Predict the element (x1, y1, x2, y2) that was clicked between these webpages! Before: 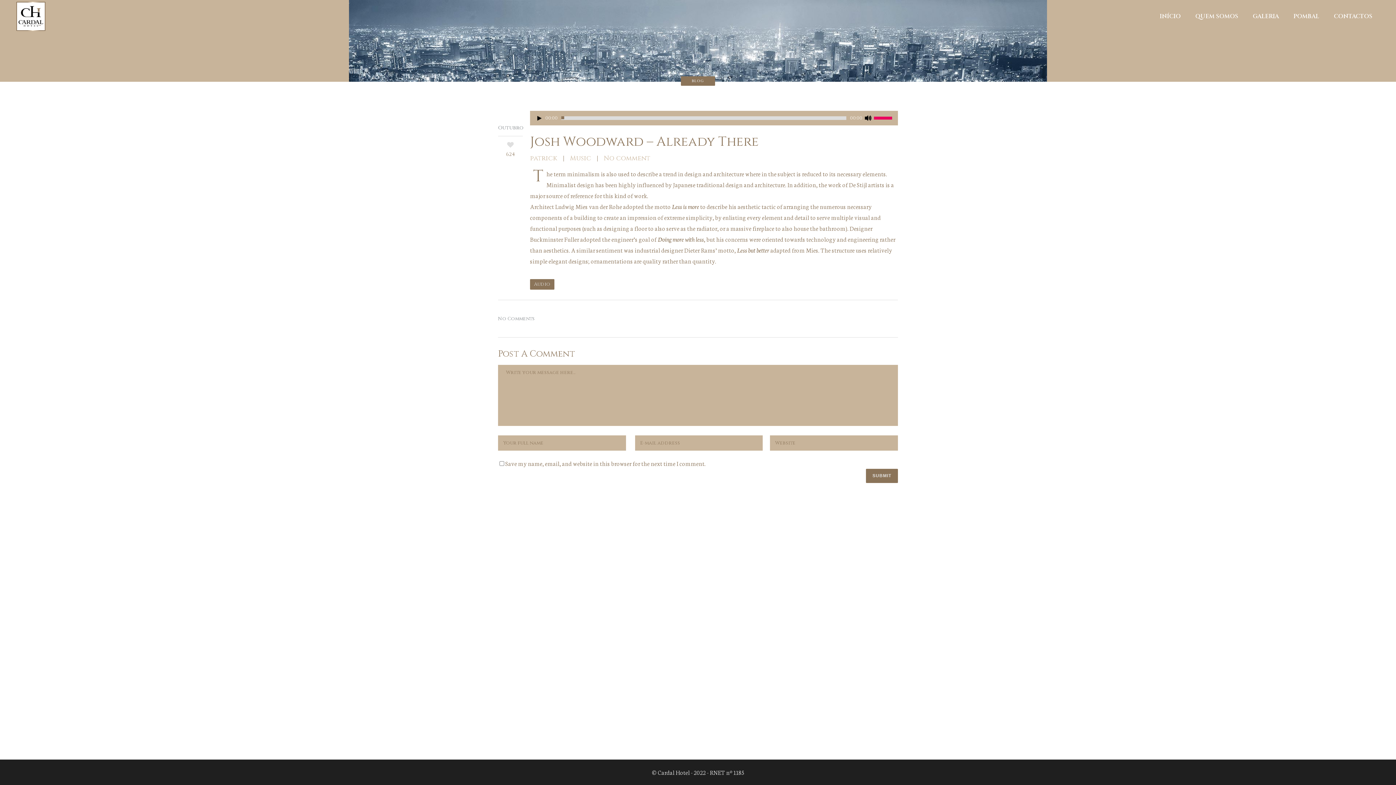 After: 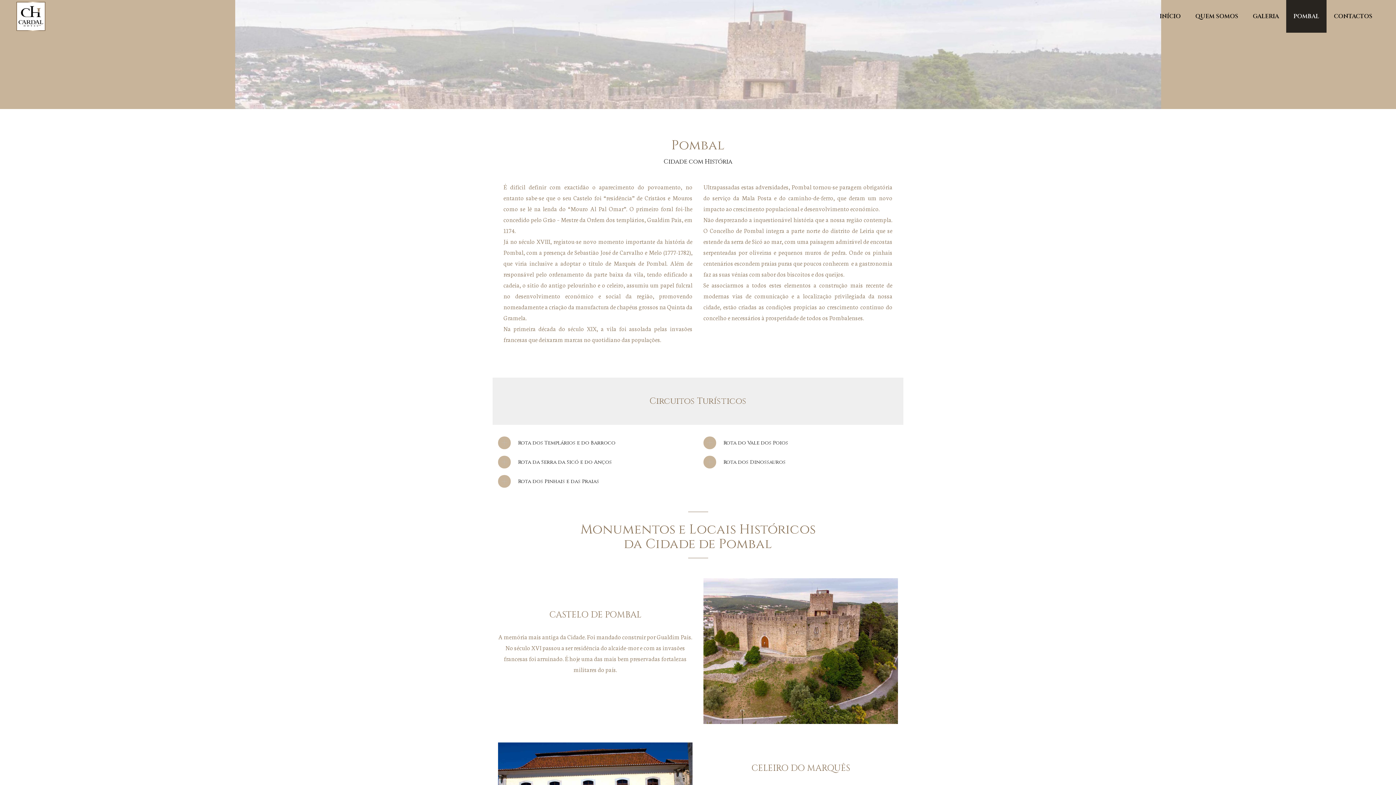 Action: label: POMBAL bbox: (1286, 0, 1326, 32)